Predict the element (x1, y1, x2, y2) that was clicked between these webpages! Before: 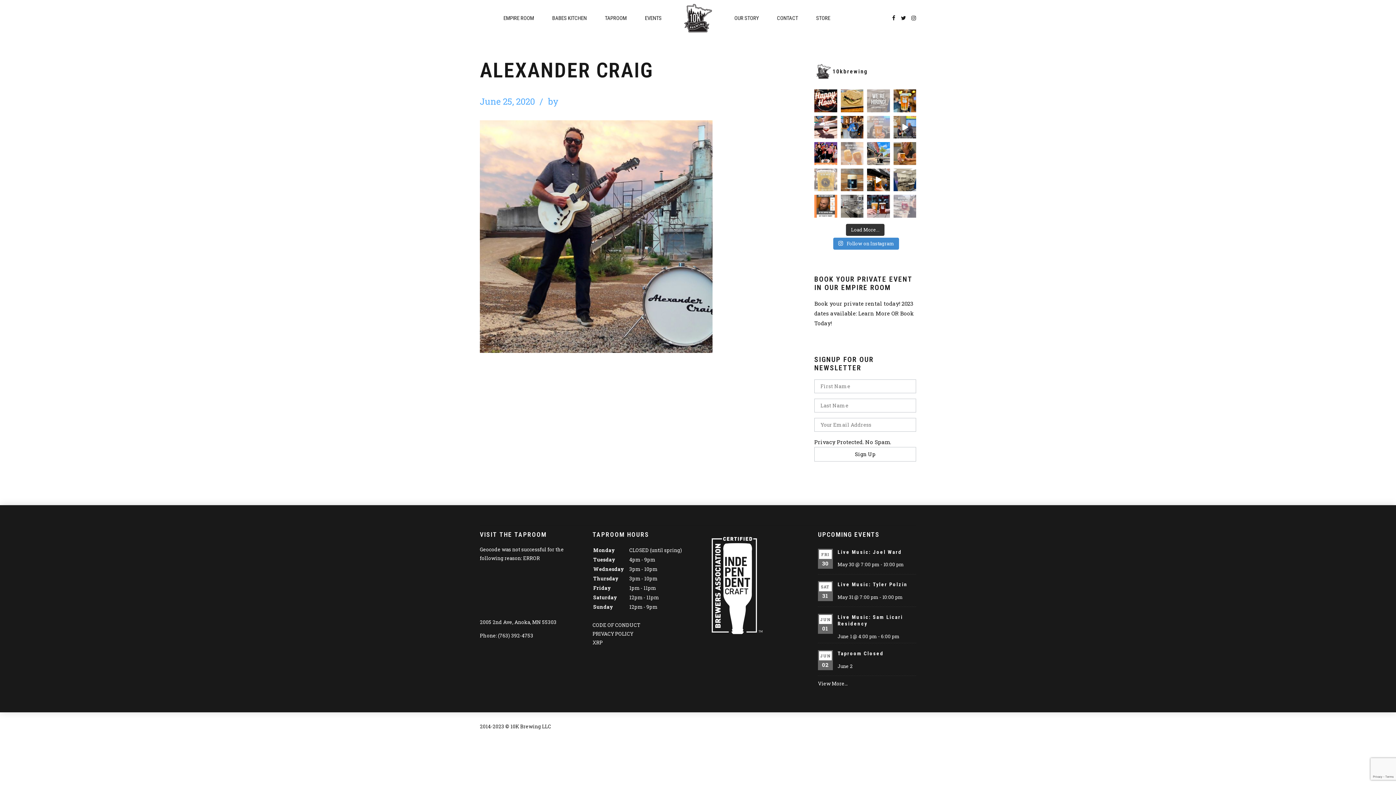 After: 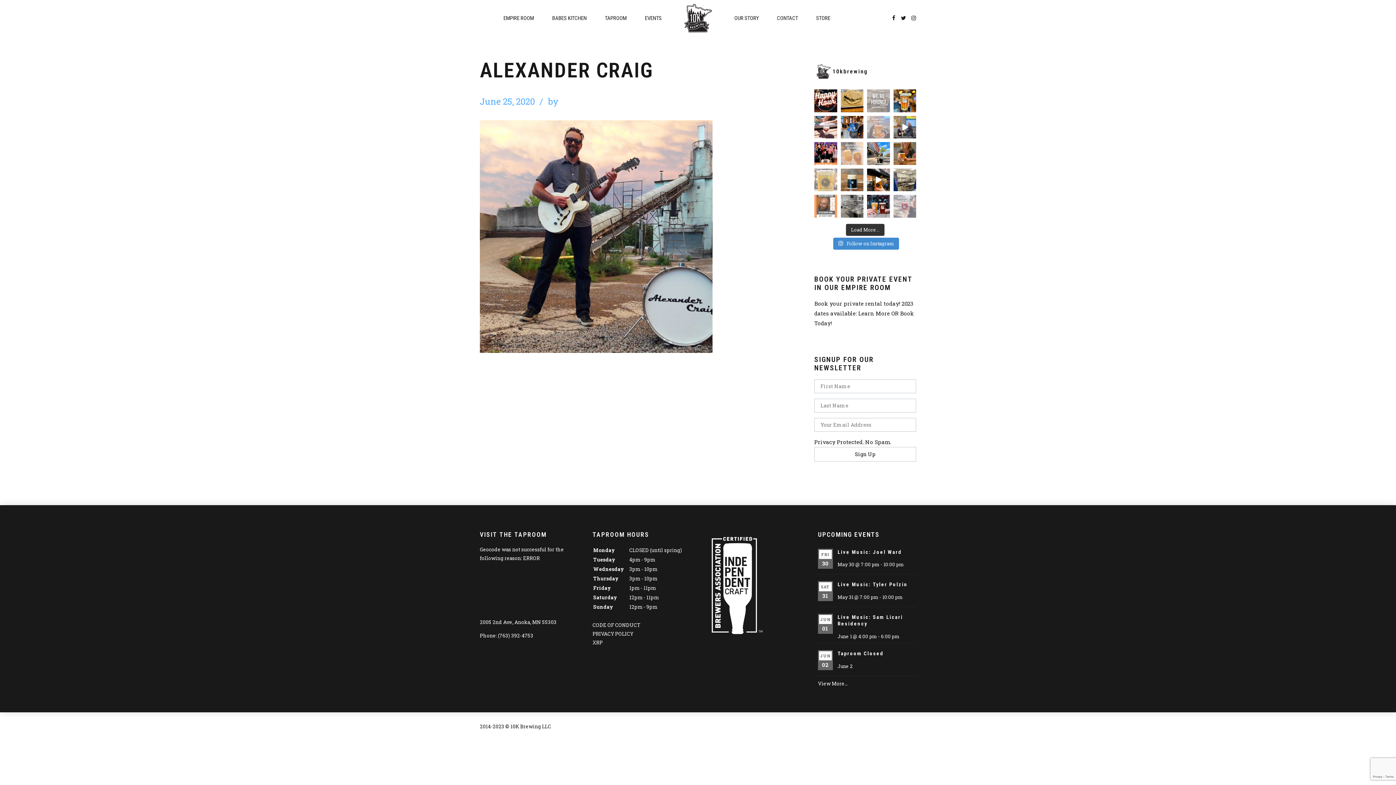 Action: bbox: (814, 194, 837, 217) label: Join us for a night of laughs and fun - enjoy hila